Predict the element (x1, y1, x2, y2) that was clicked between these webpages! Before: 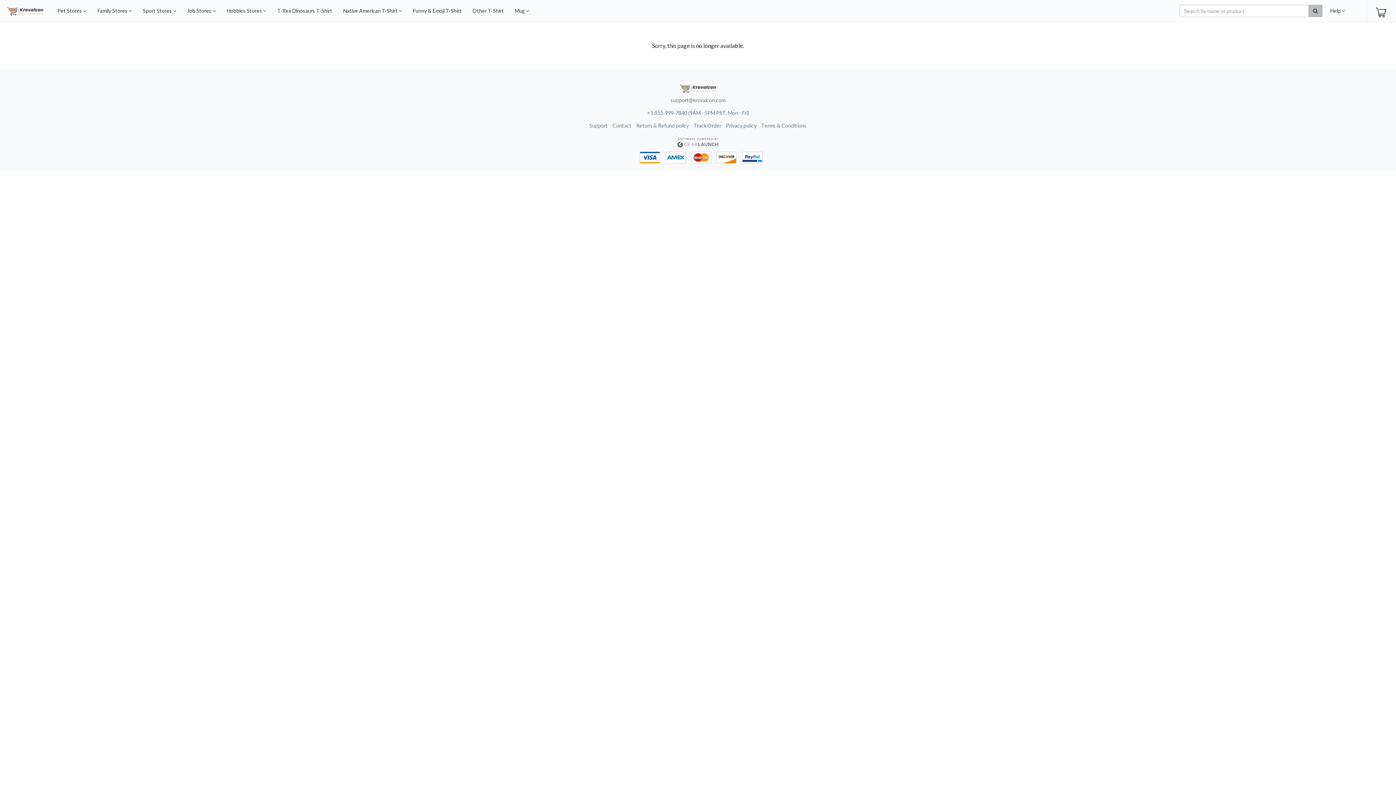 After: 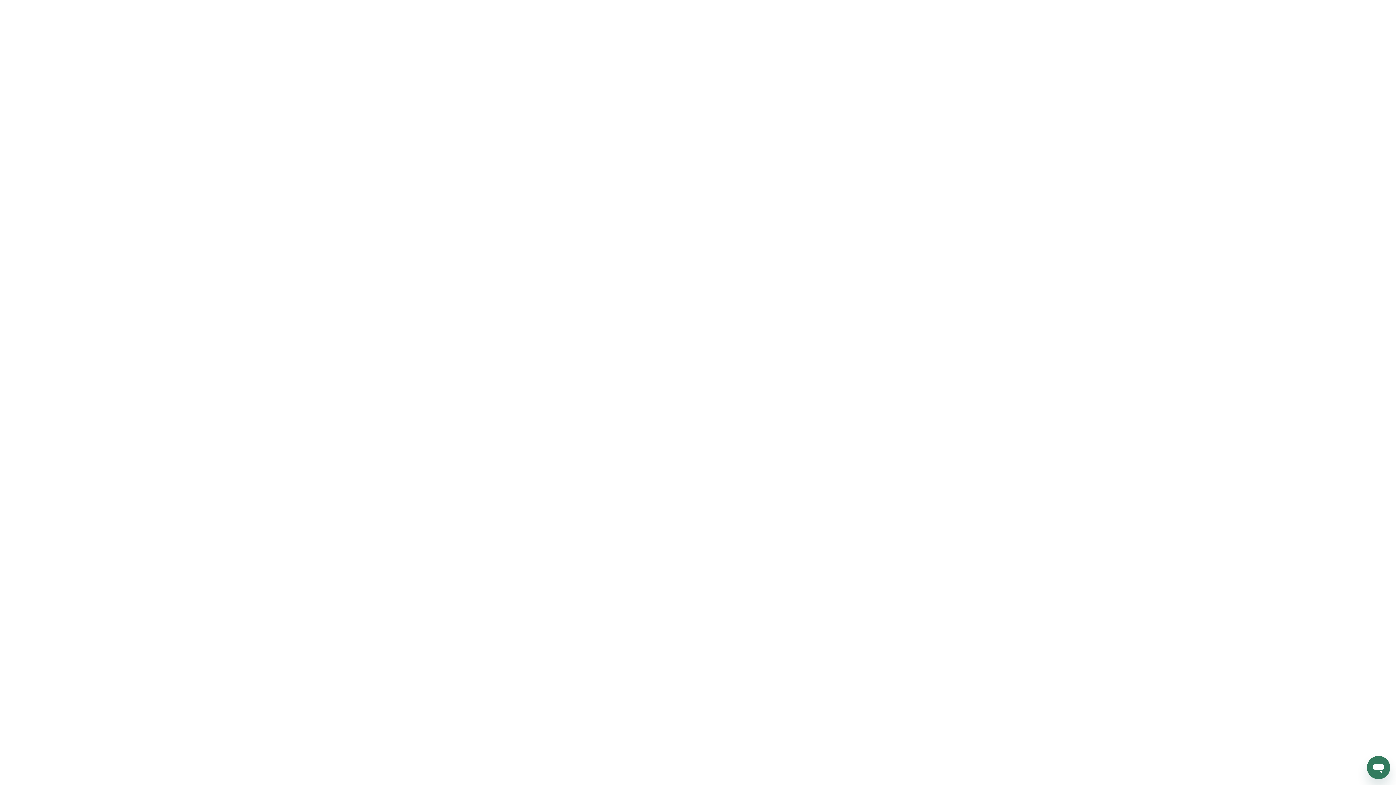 Action: bbox: (1308, 4, 1322, 17)